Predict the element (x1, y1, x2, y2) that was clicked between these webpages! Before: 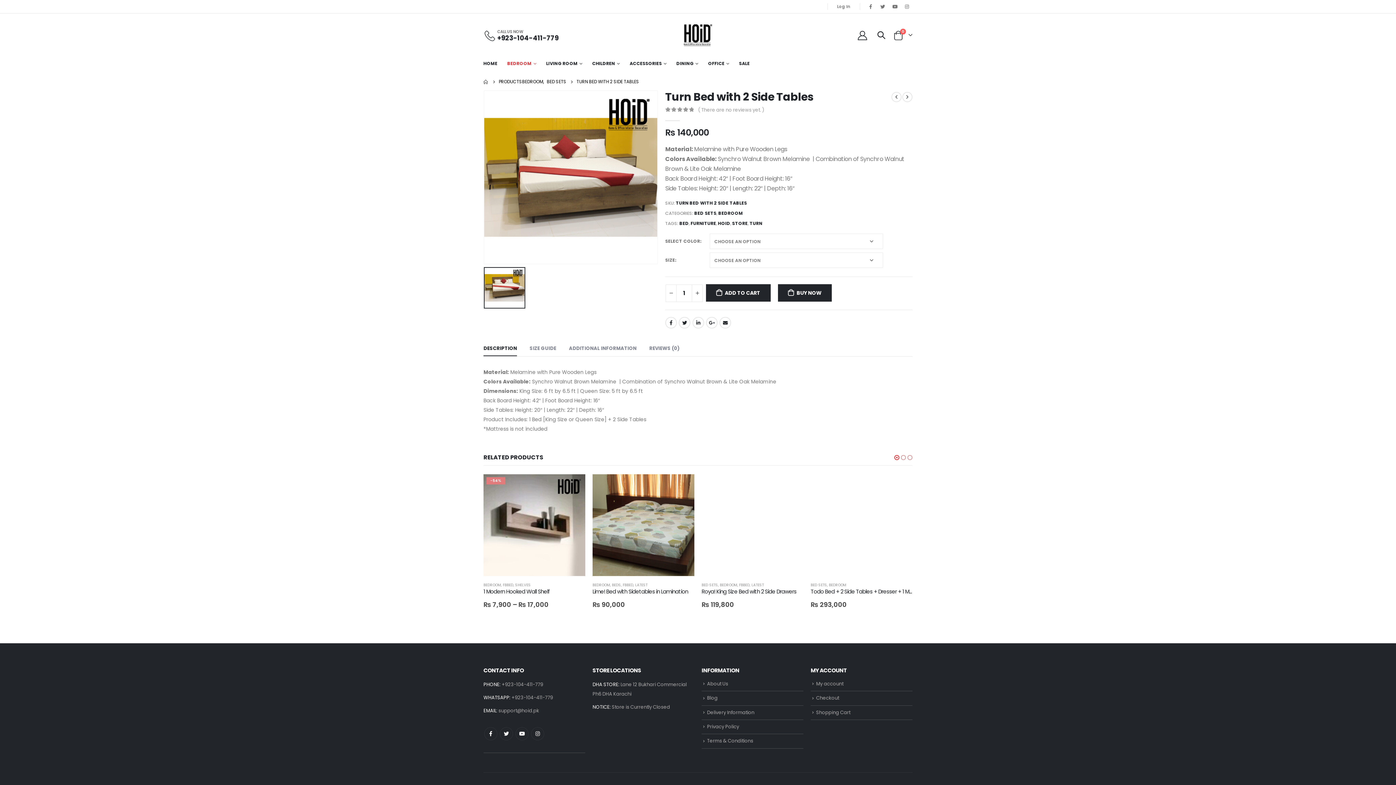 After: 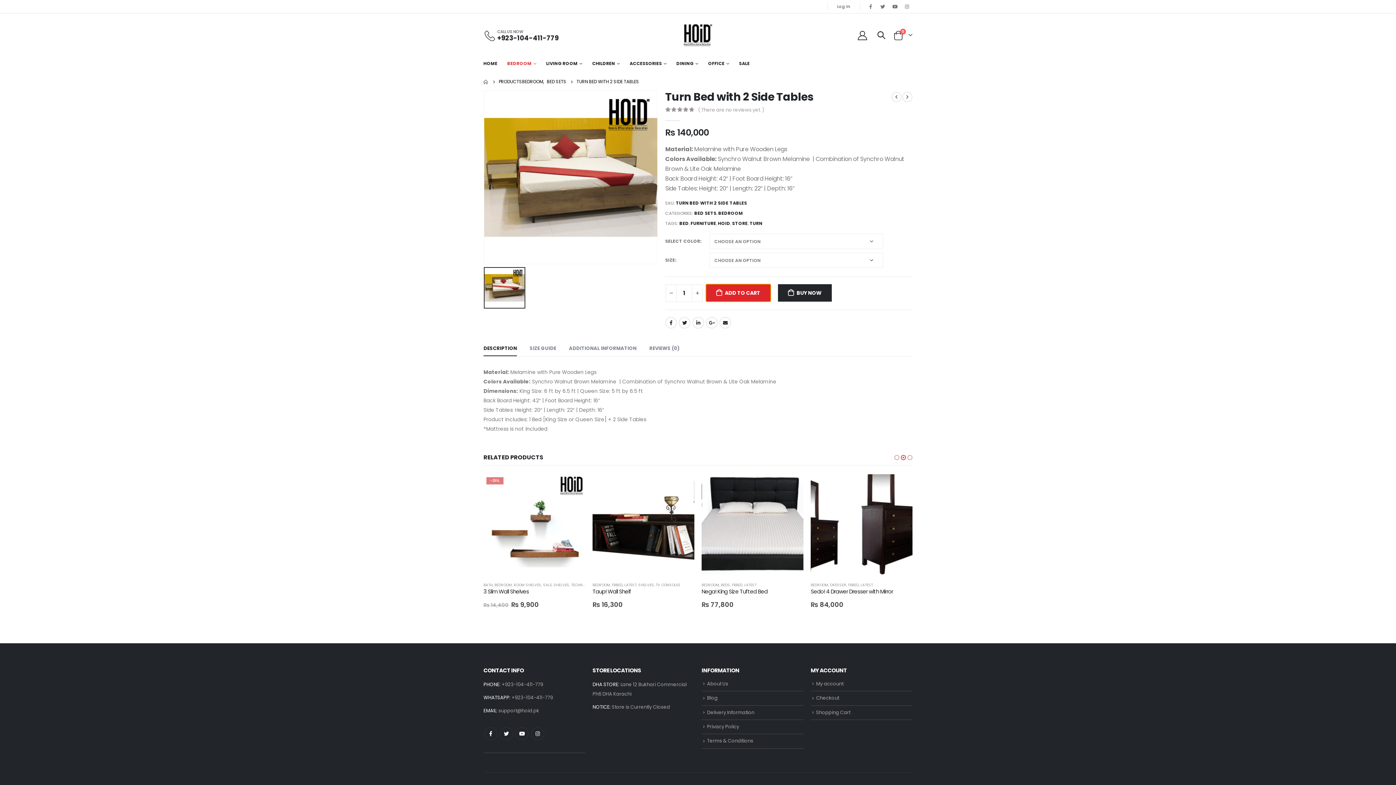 Action: bbox: (706, 284, 770, 301) label: ADD TO CART